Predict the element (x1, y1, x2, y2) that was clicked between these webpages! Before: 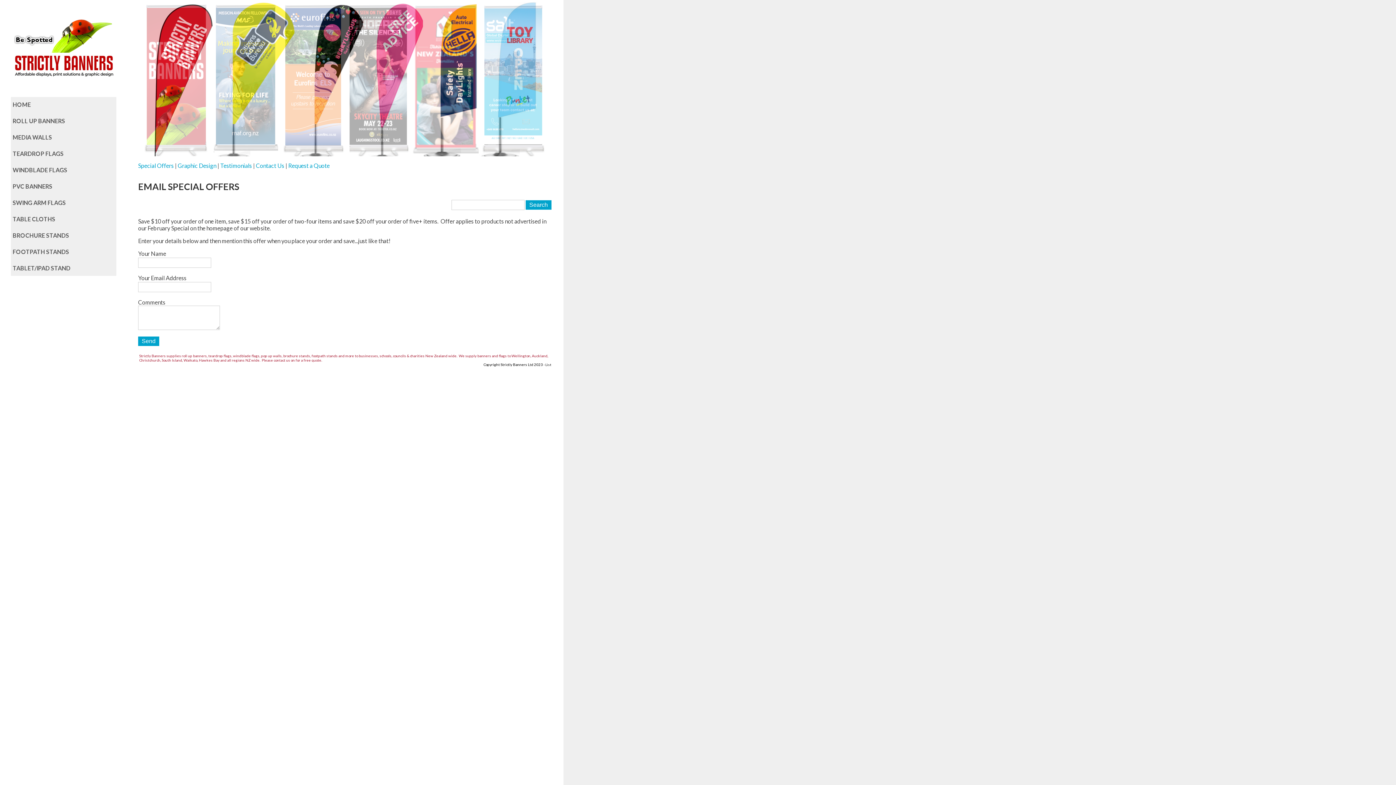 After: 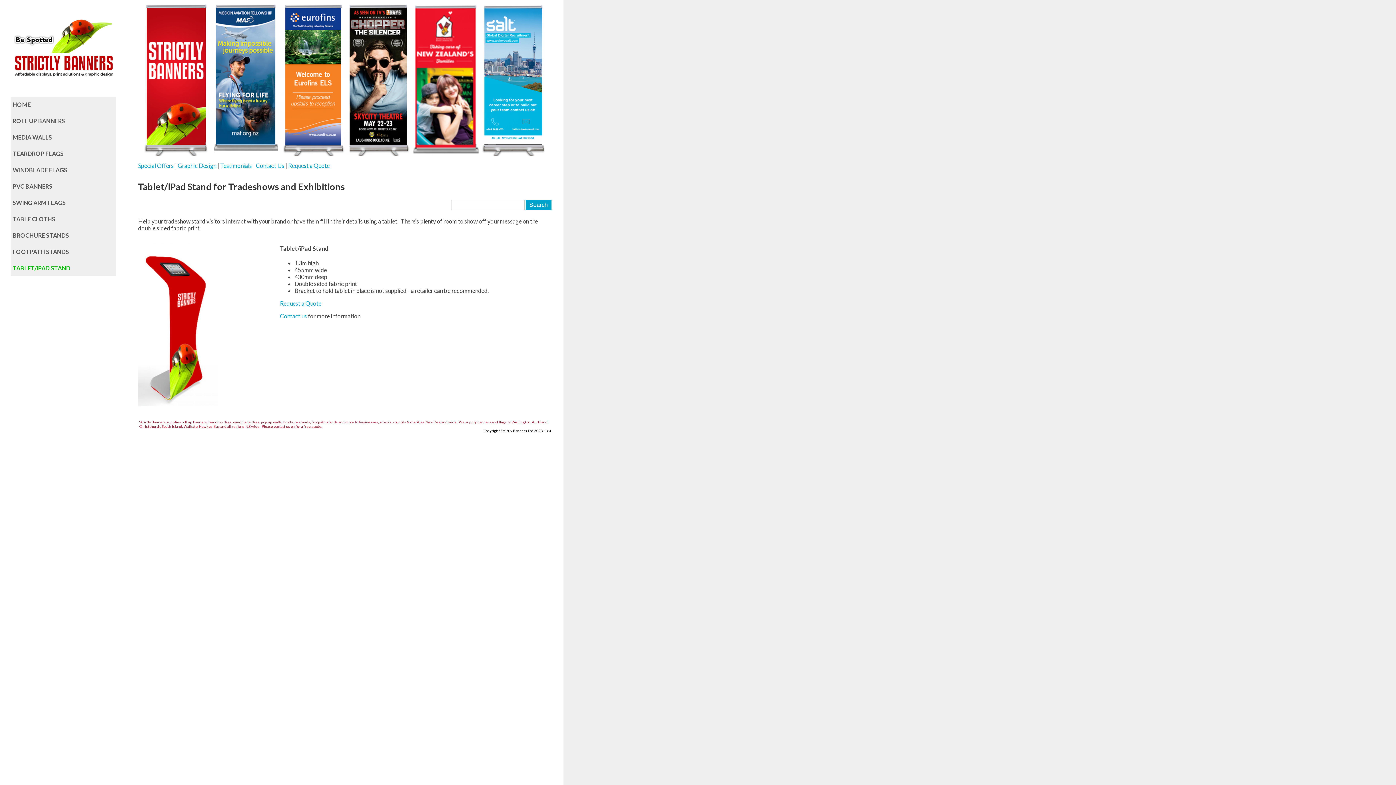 Action: bbox: (10, 260, 116, 276) label: TABLET/IPAD STAND